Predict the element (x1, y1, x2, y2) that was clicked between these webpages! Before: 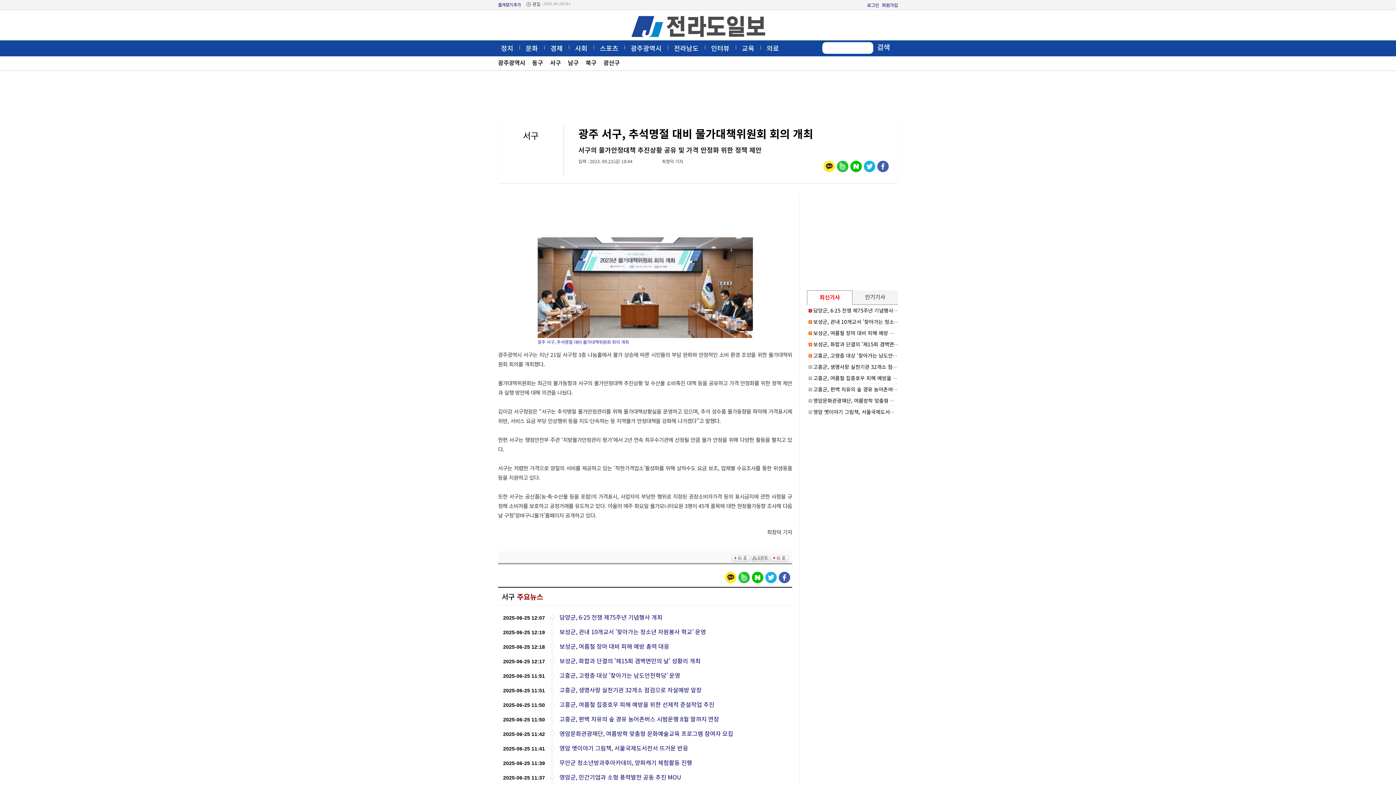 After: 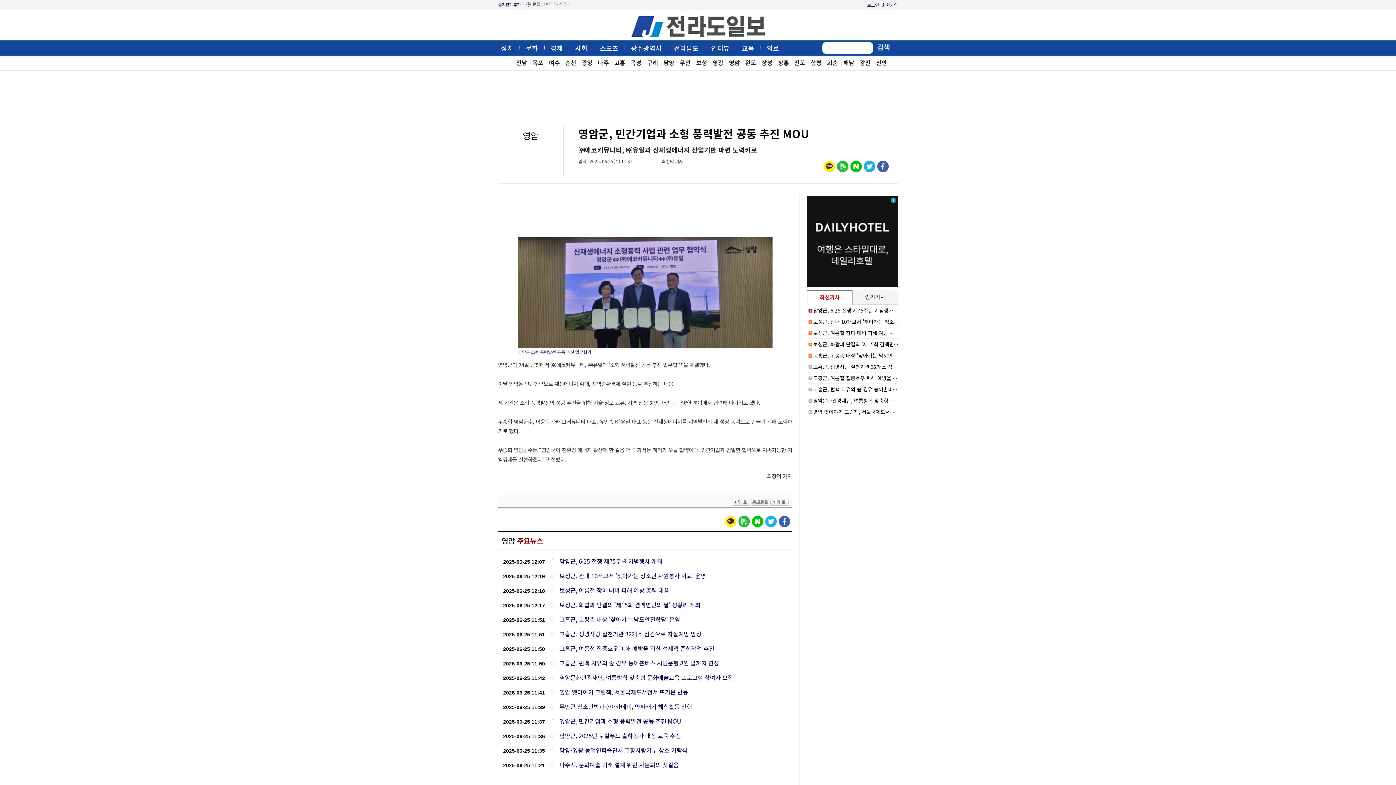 Action: label: 영암군, 민간기업과 소형 풍력발전 공동 추진 MOU bbox: (559, 773, 681, 781)